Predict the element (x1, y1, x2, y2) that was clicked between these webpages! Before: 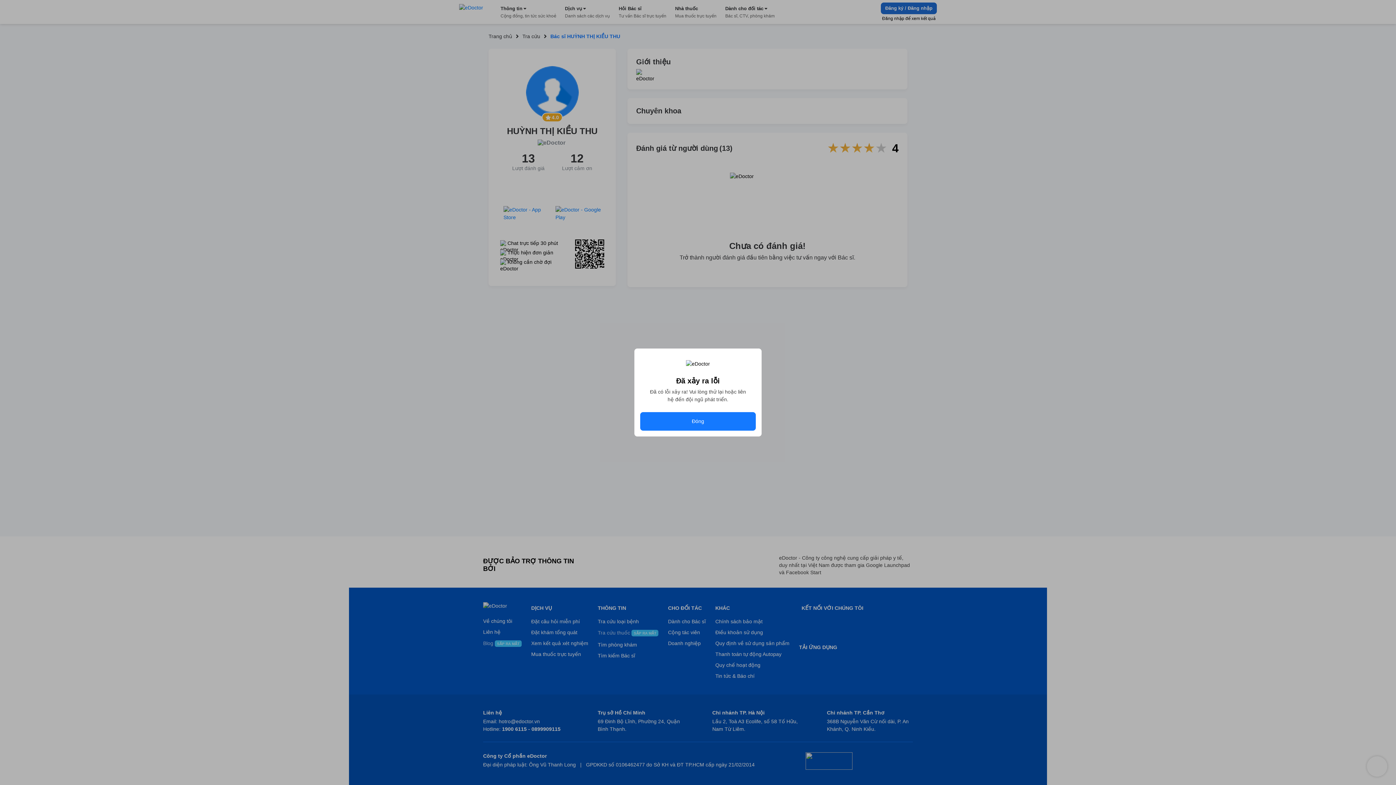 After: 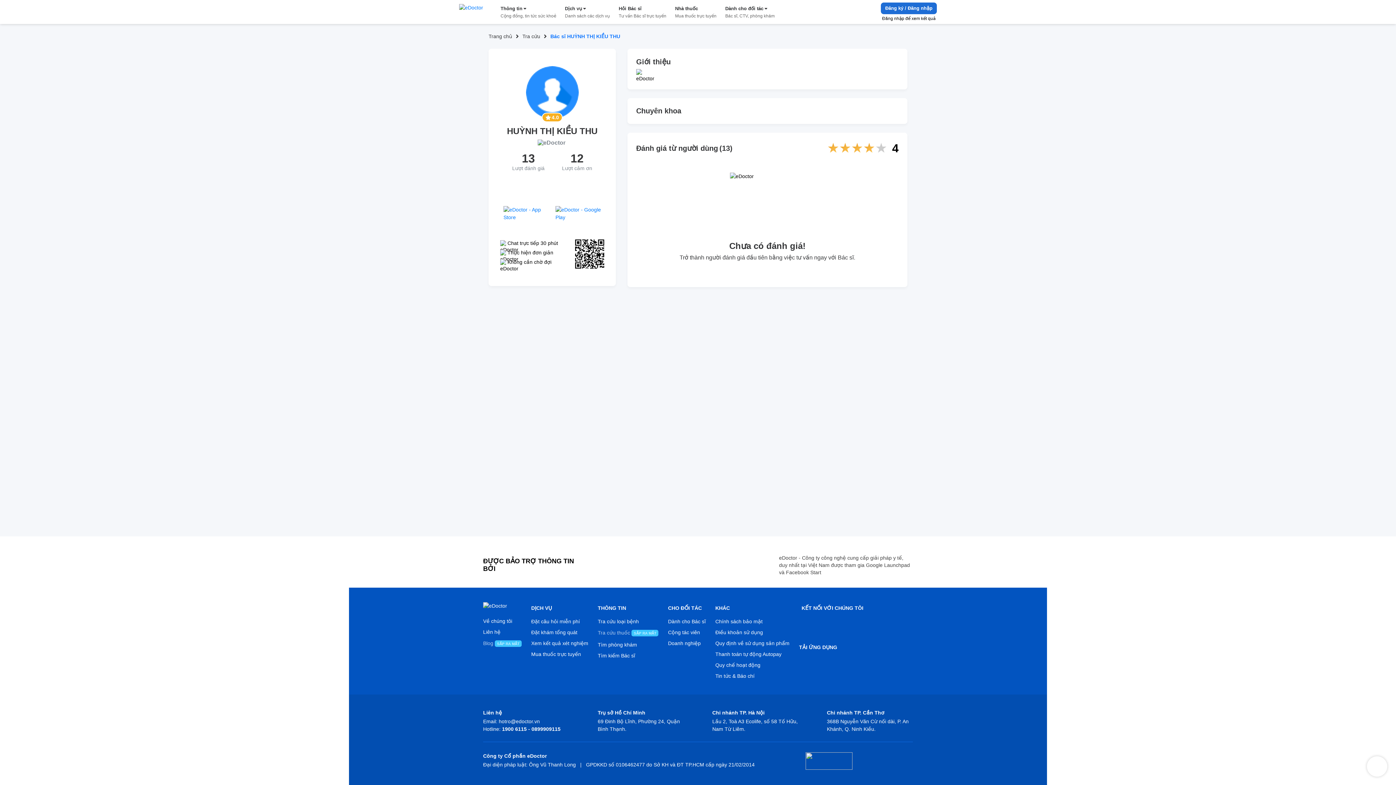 Action: label: Đóng bbox: (640, 412, 756, 430)